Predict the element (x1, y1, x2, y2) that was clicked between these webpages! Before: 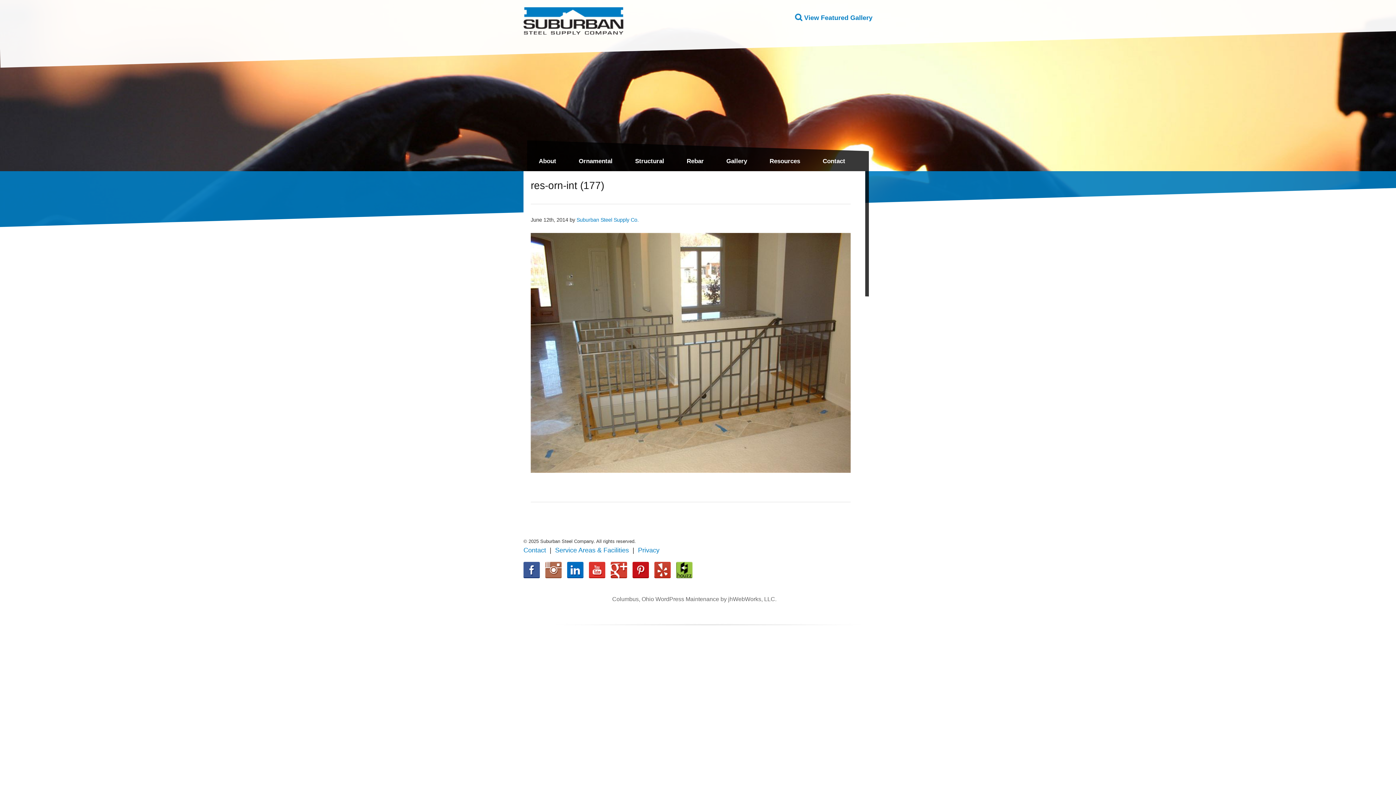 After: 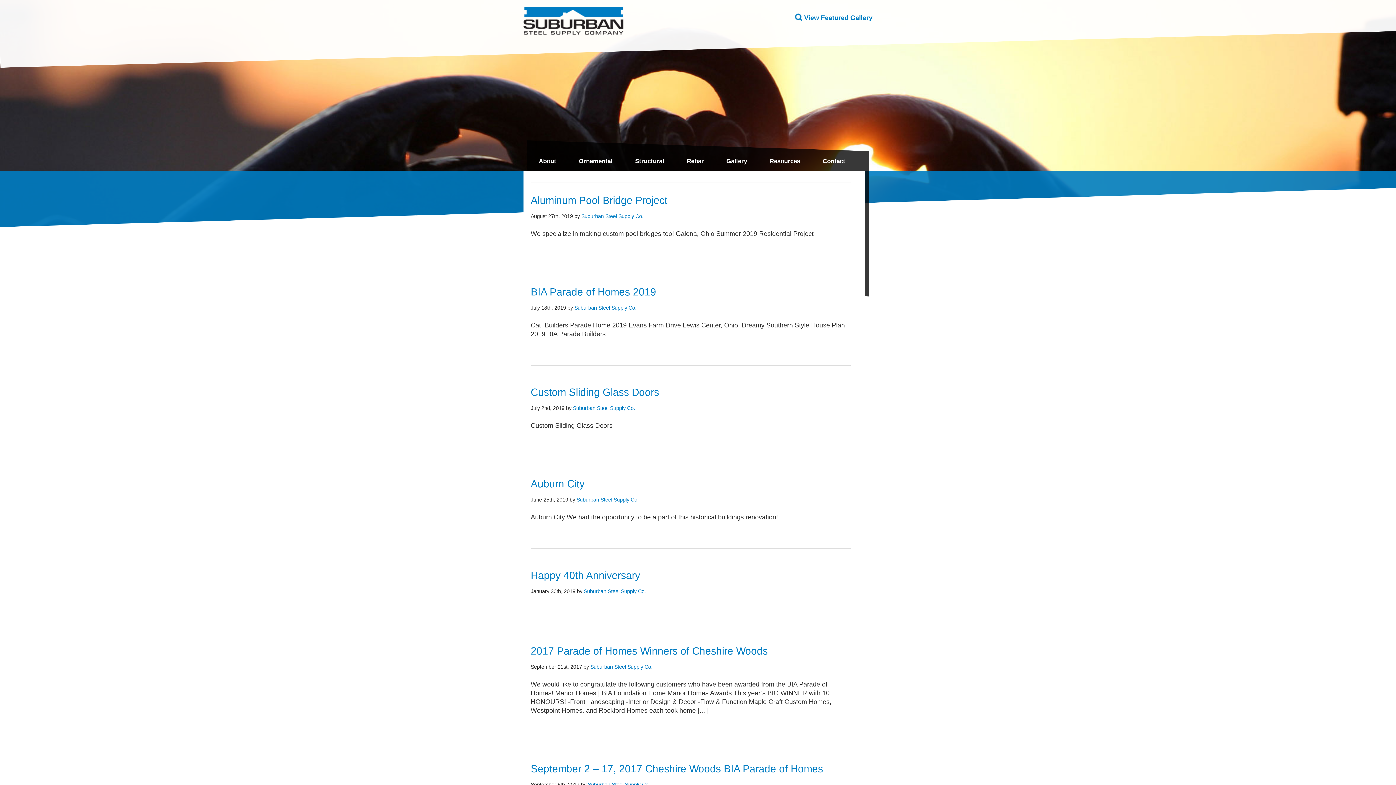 Action: label: Suburban Steel Supply Co. bbox: (576, 217, 638, 222)